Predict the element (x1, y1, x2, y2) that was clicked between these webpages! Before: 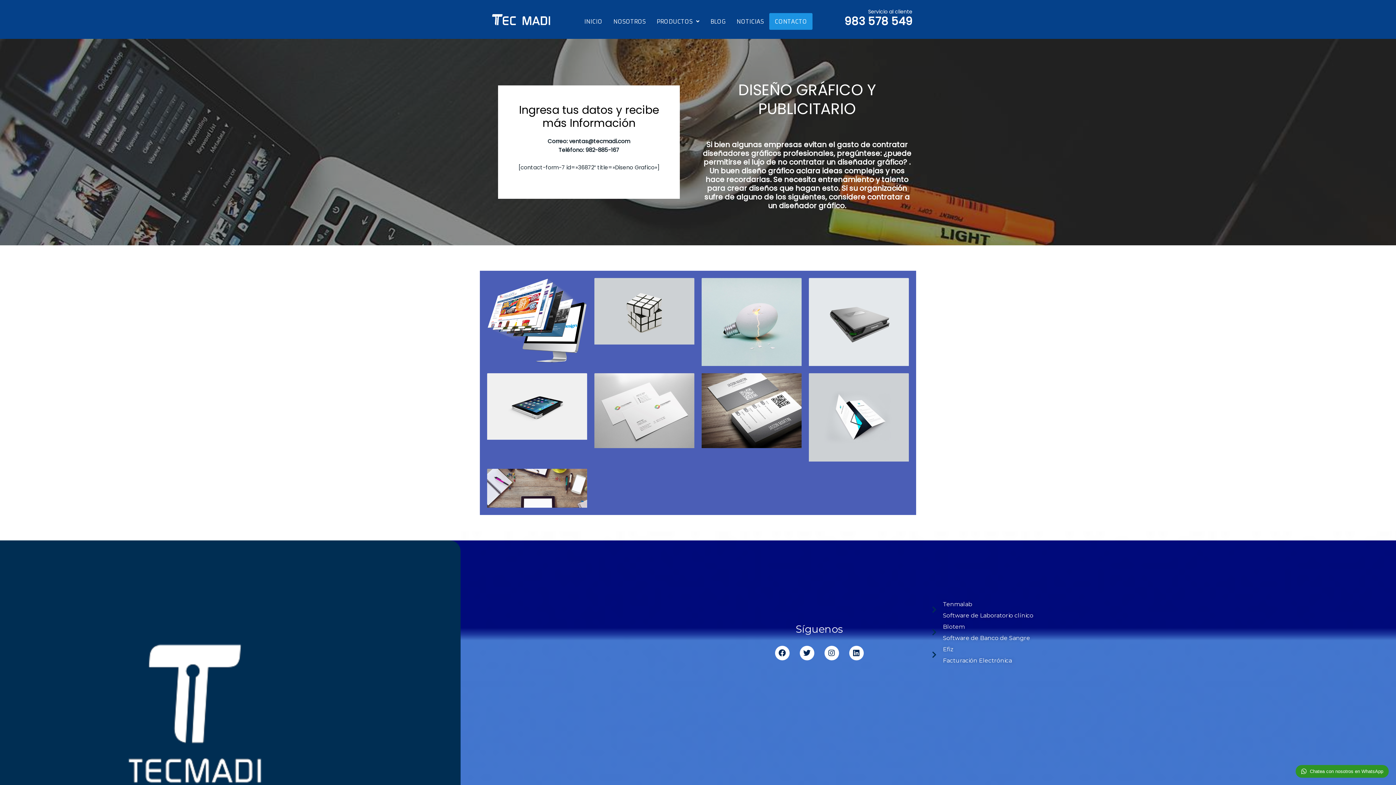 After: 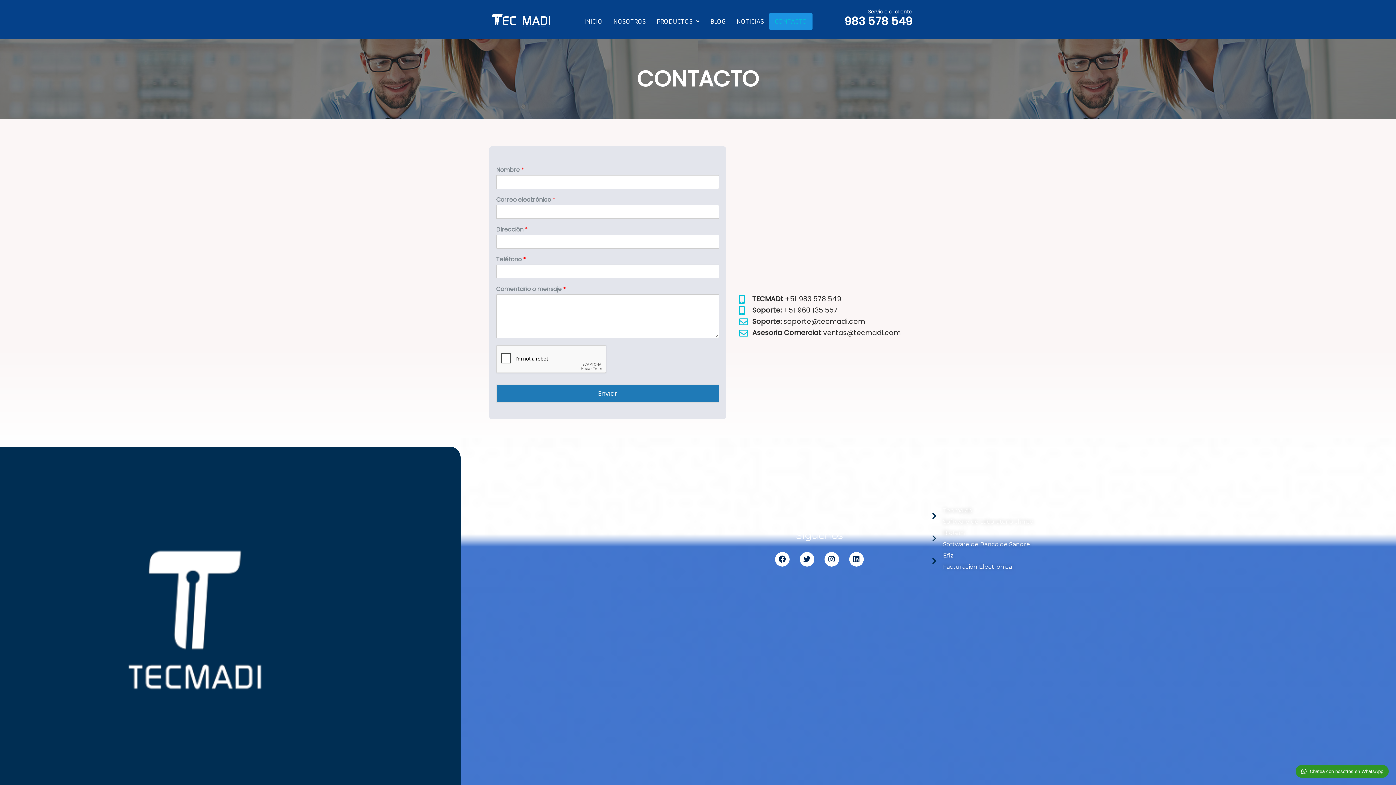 Action: label: CONTACTO bbox: (769, 13, 812, 29)